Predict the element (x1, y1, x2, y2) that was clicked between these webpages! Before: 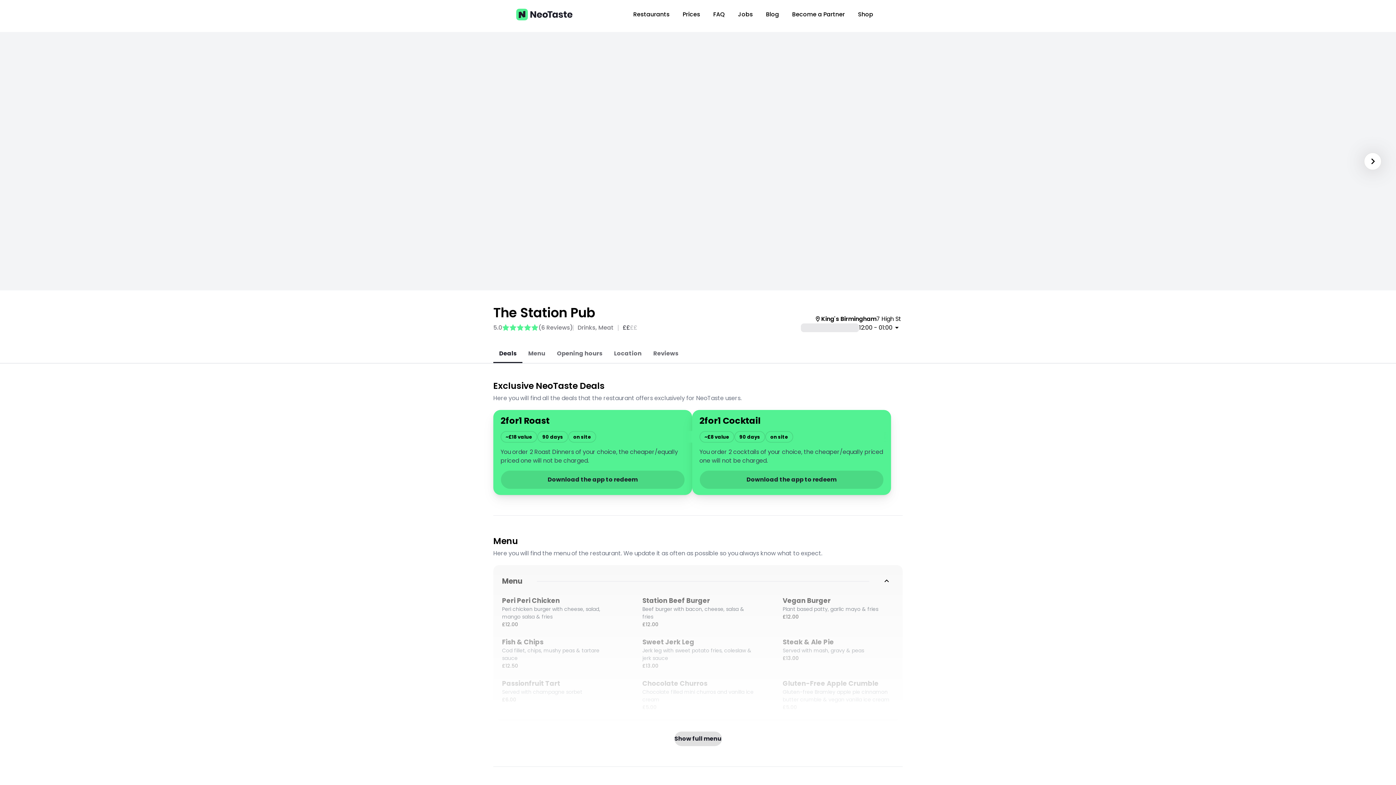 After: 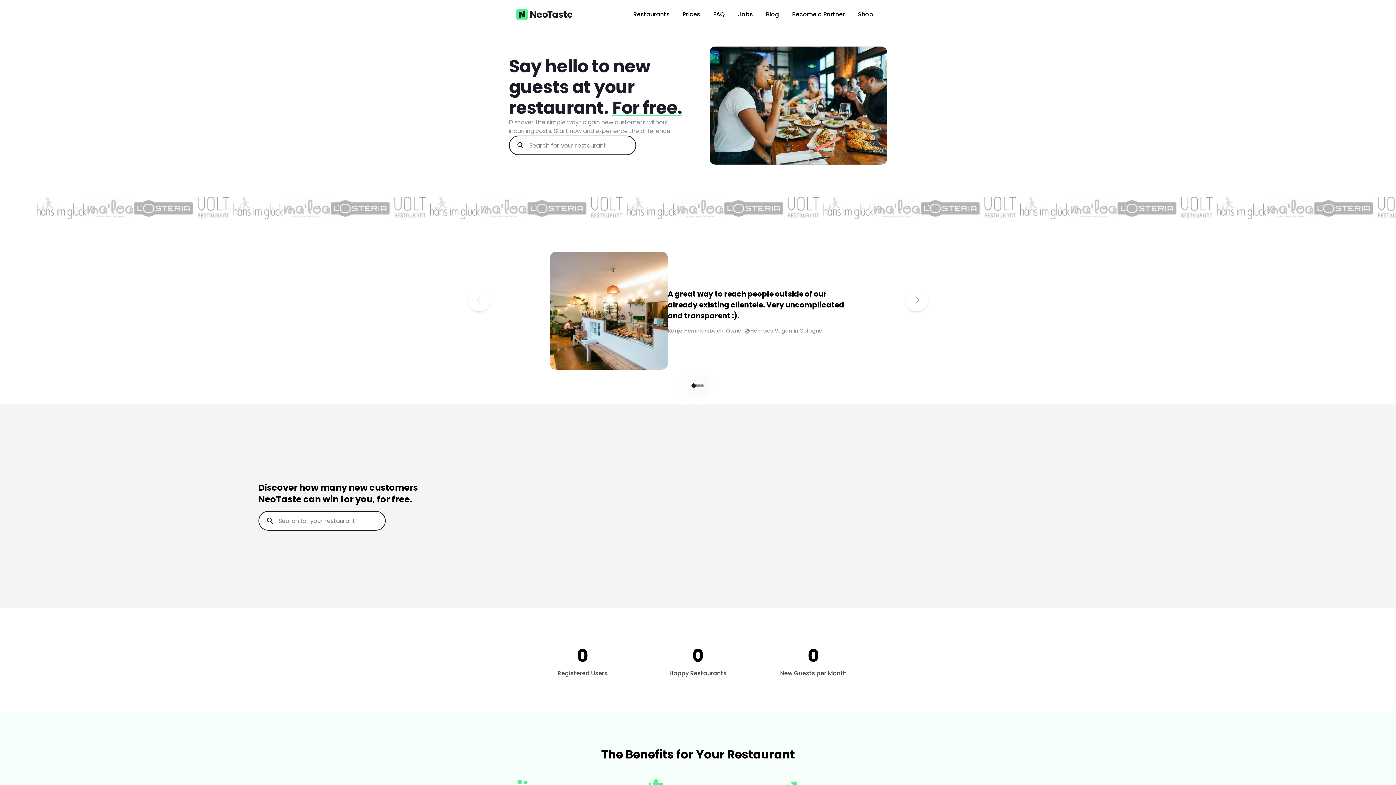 Action: label: Become a Partner bbox: (785, 7, 851, 21)